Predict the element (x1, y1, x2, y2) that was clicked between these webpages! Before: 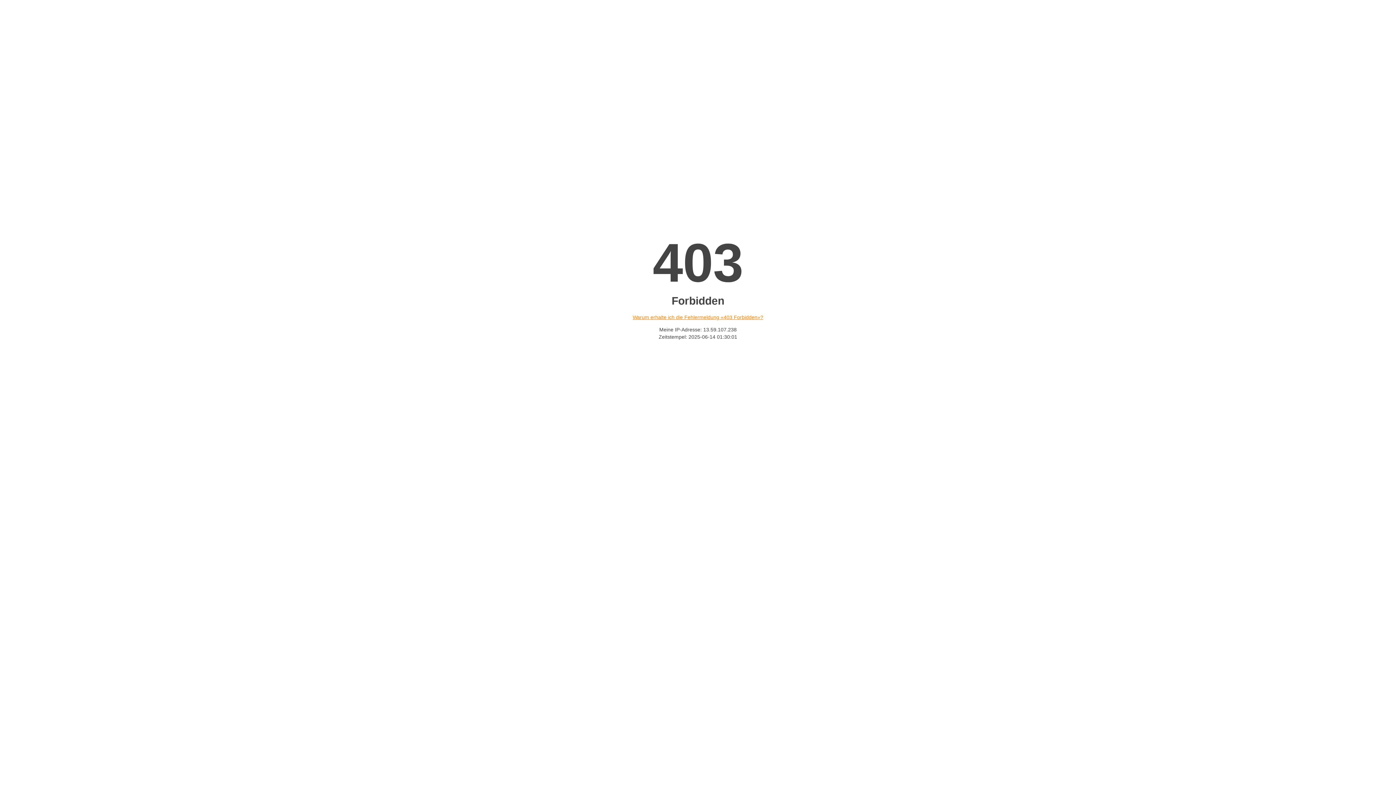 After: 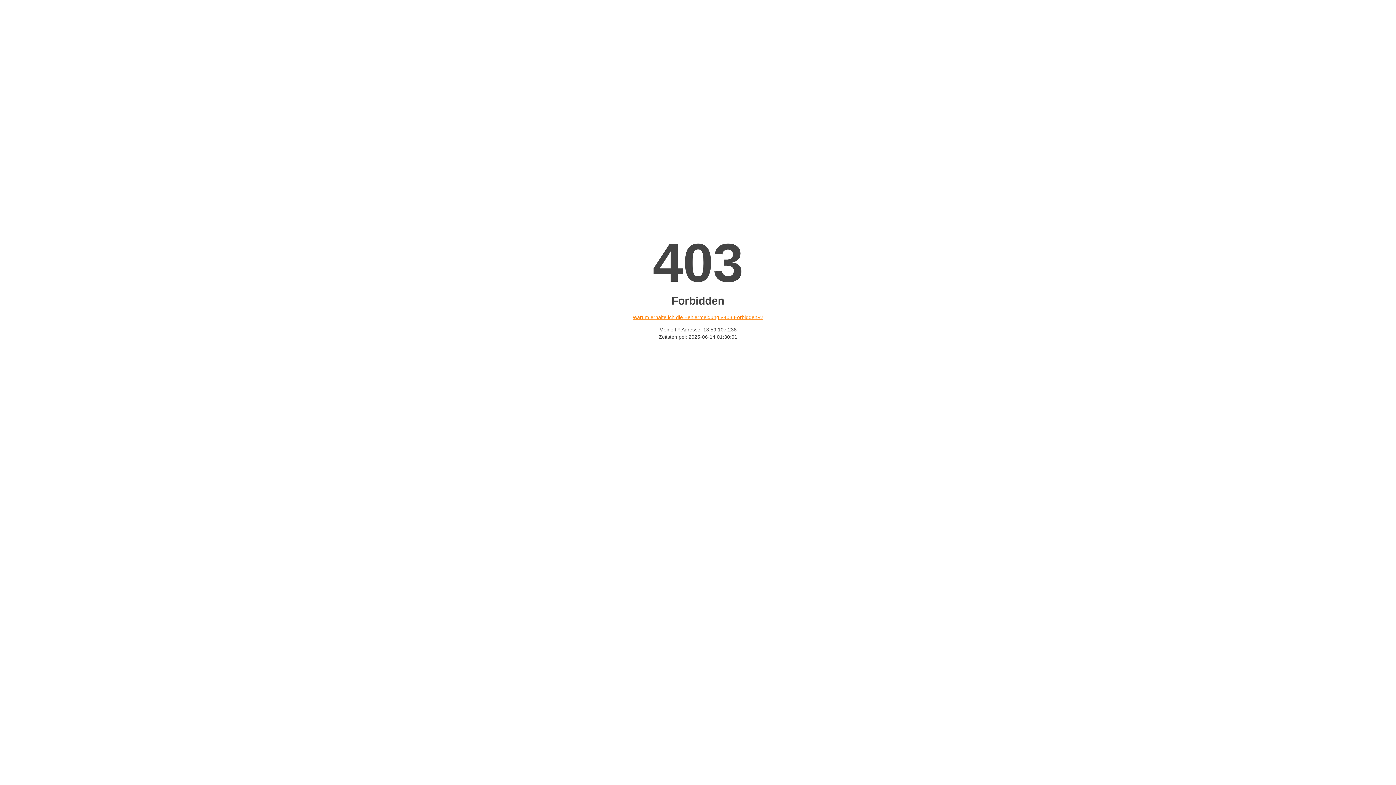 Action: bbox: (632, 314, 763, 320) label: Warum erhalte ich die Fehlermeldung «403 Forbidden»?